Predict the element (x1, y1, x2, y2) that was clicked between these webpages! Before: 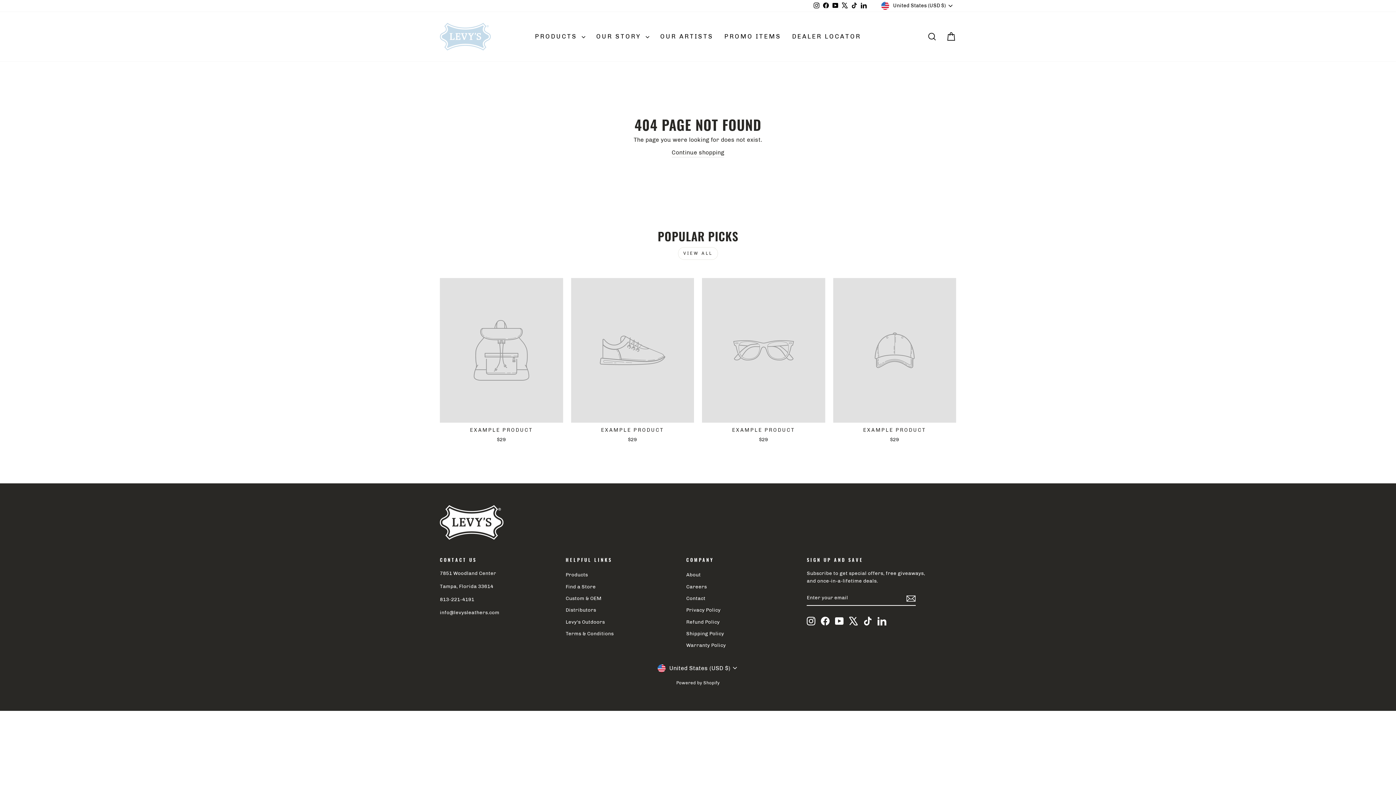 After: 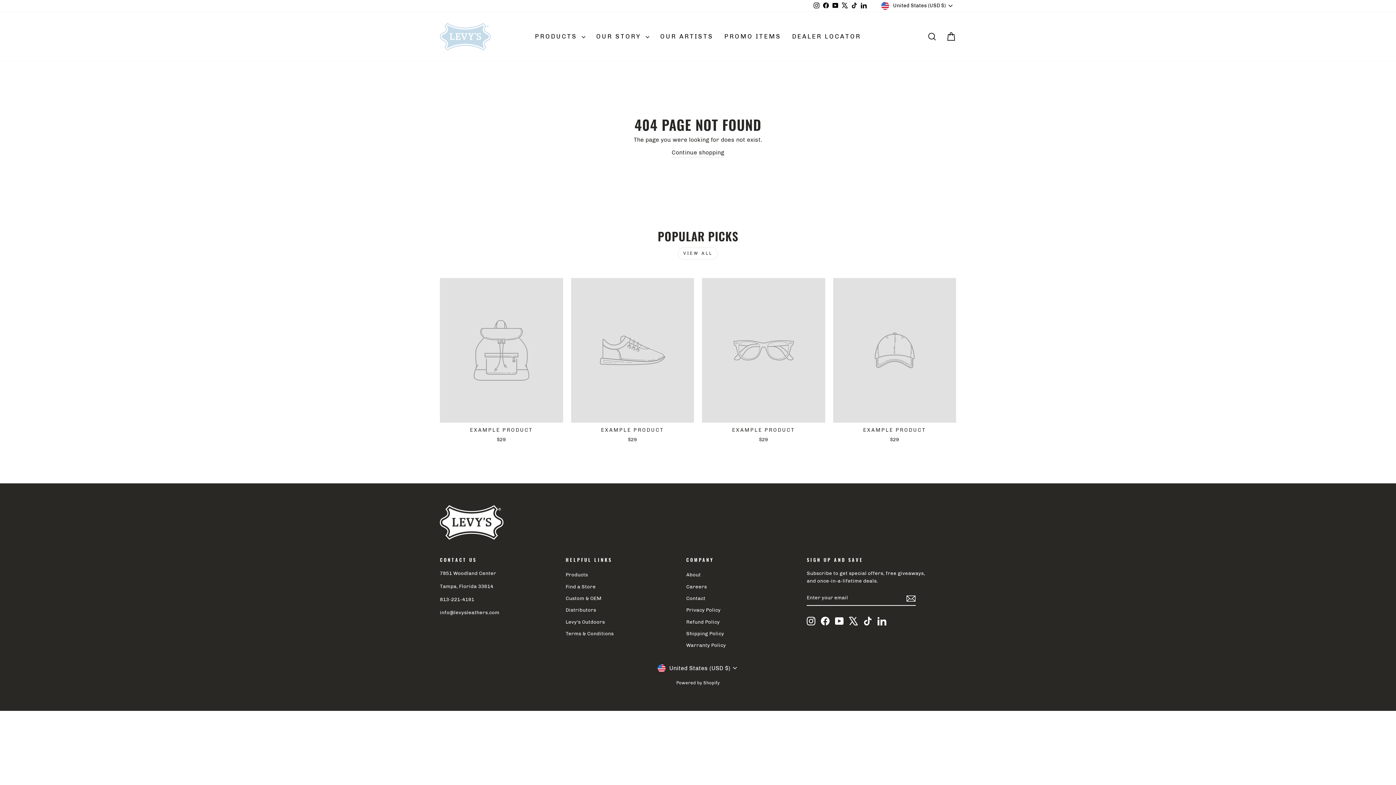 Action: label: Facebook bbox: (821, 617, 829, 625)